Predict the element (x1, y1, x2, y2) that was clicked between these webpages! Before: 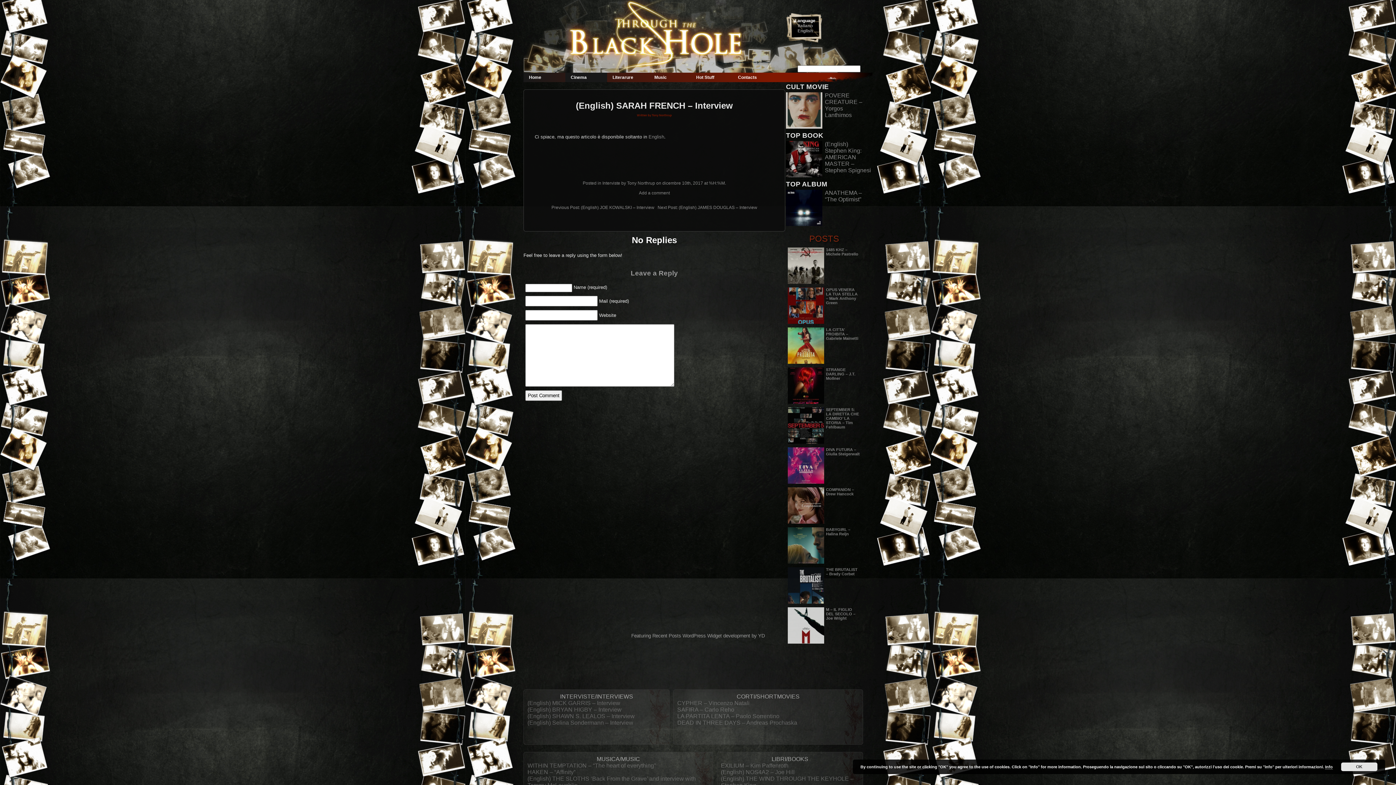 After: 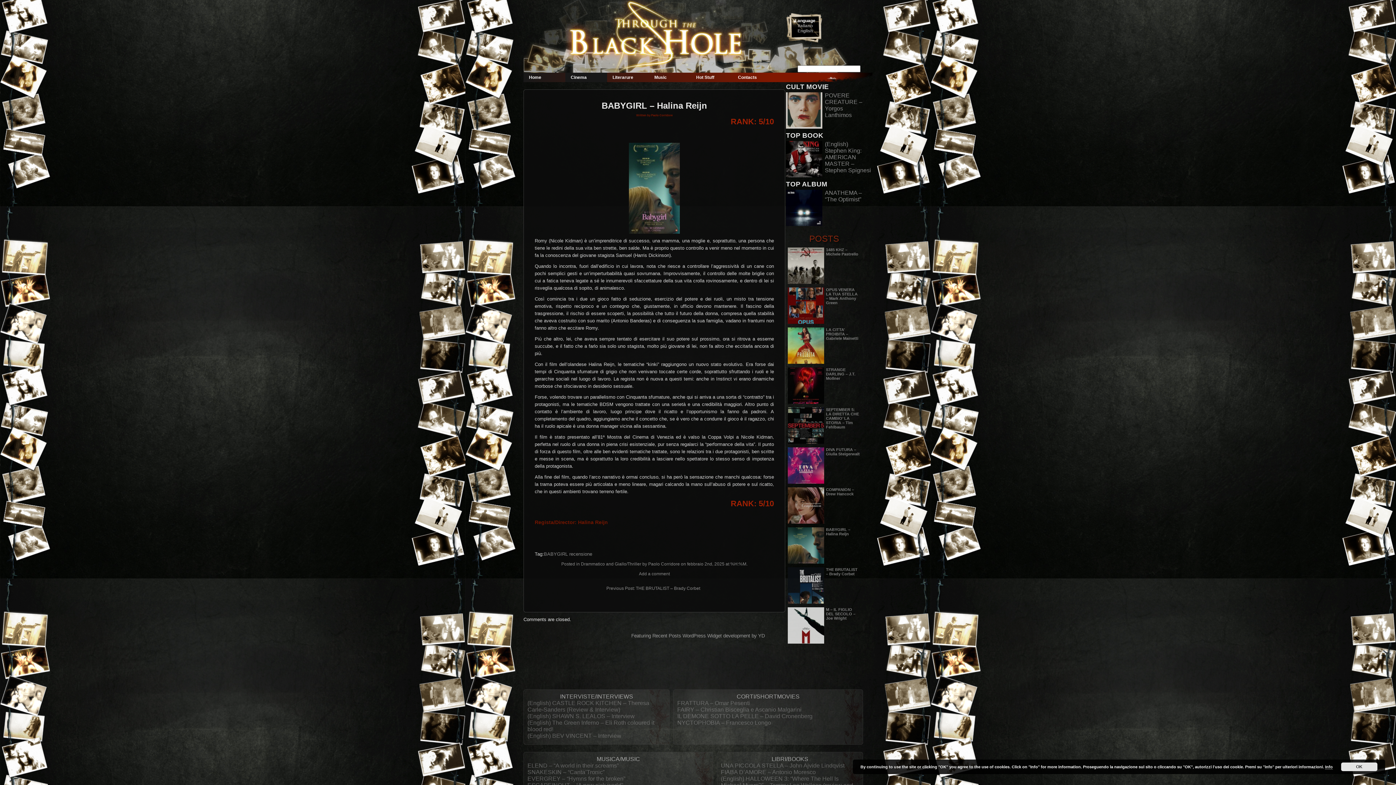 Action: label: BABYGIRL – Halina Reijn bbox: (826, 527, 850, 536)